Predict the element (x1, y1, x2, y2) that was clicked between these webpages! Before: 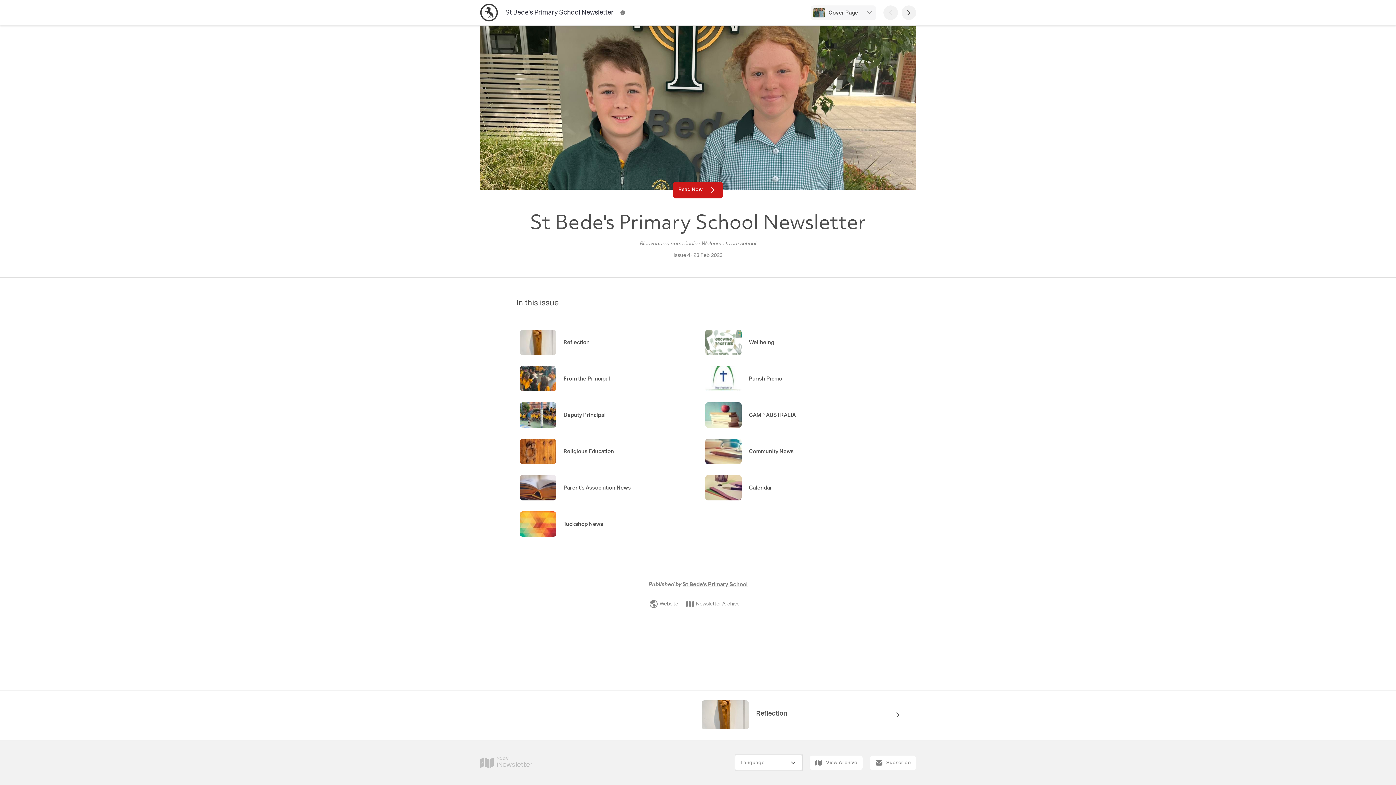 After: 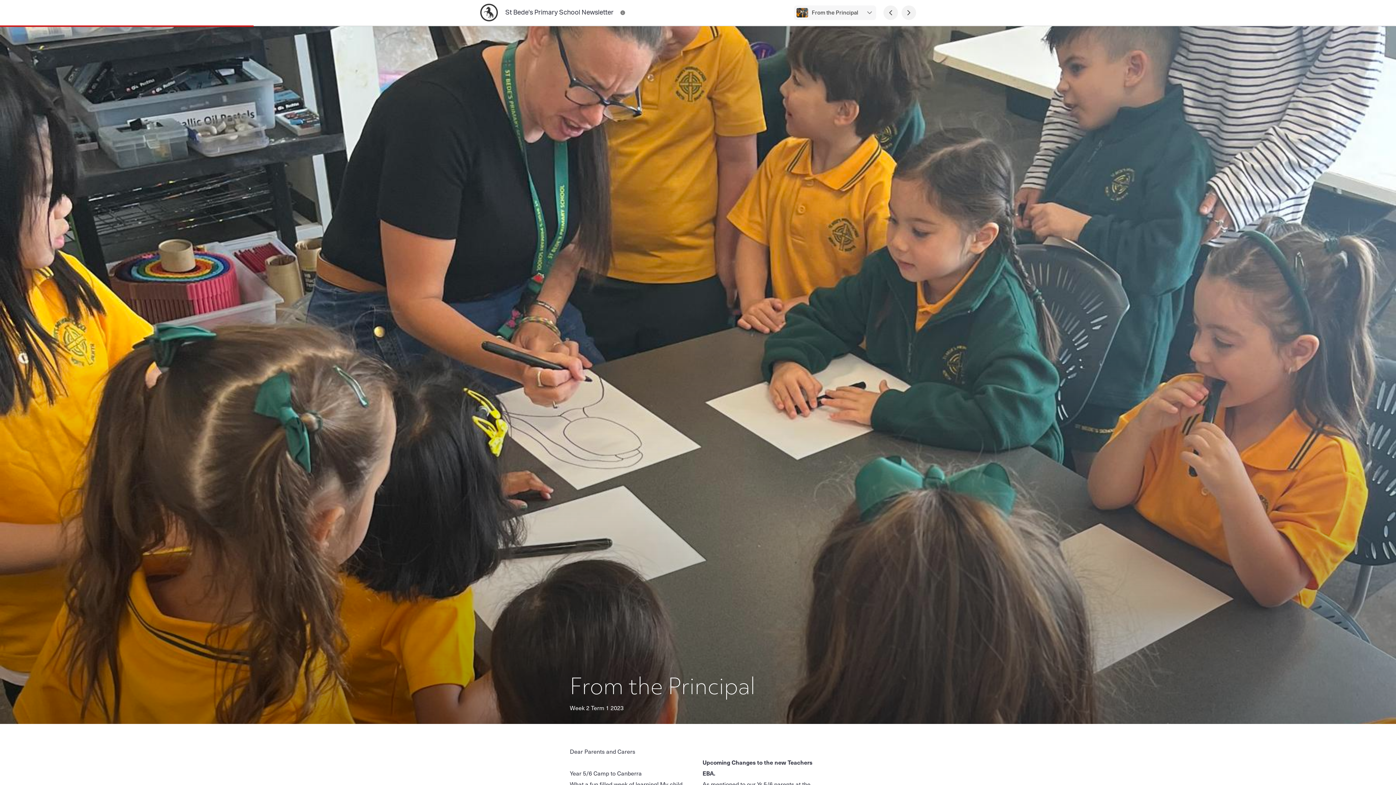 Action: label: From the Principal bbox: (516, 362, 694, 395)